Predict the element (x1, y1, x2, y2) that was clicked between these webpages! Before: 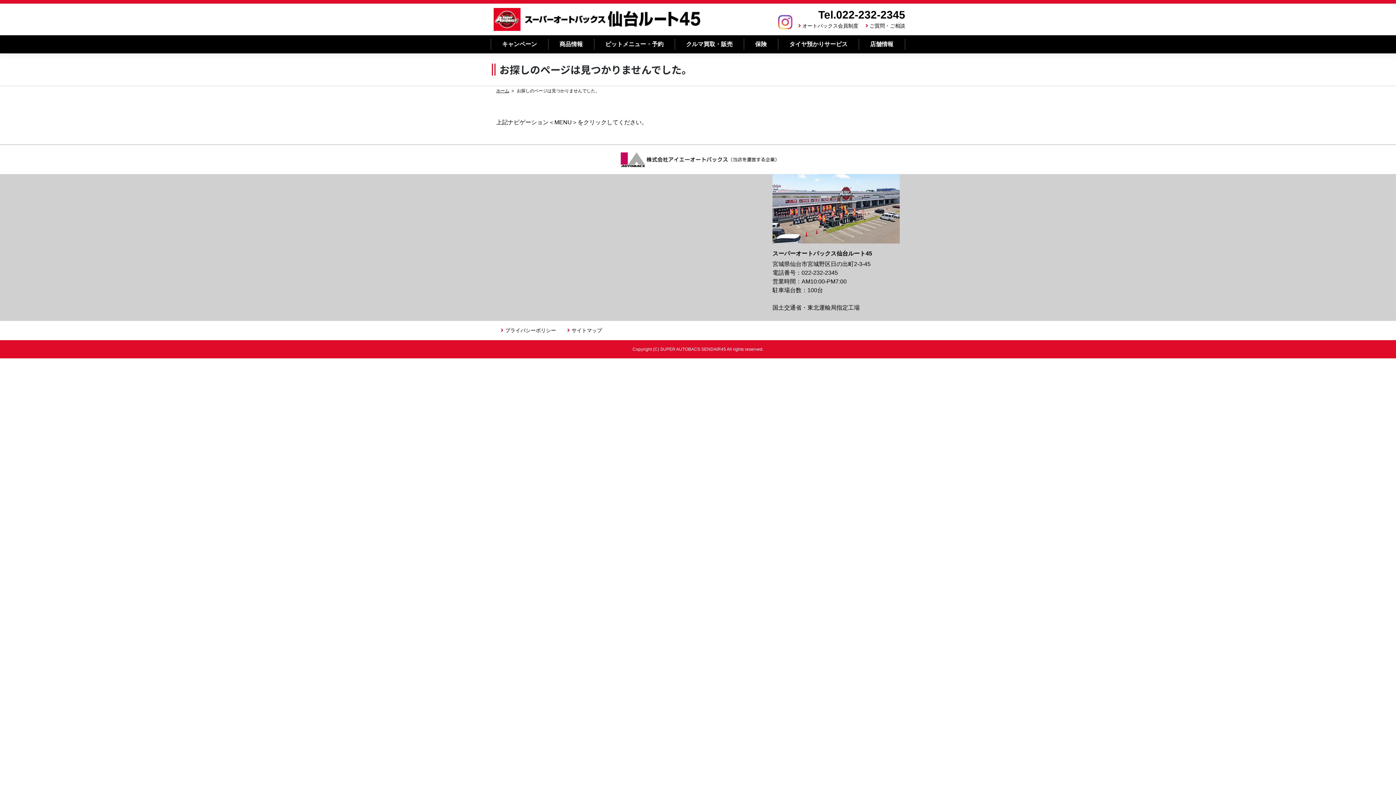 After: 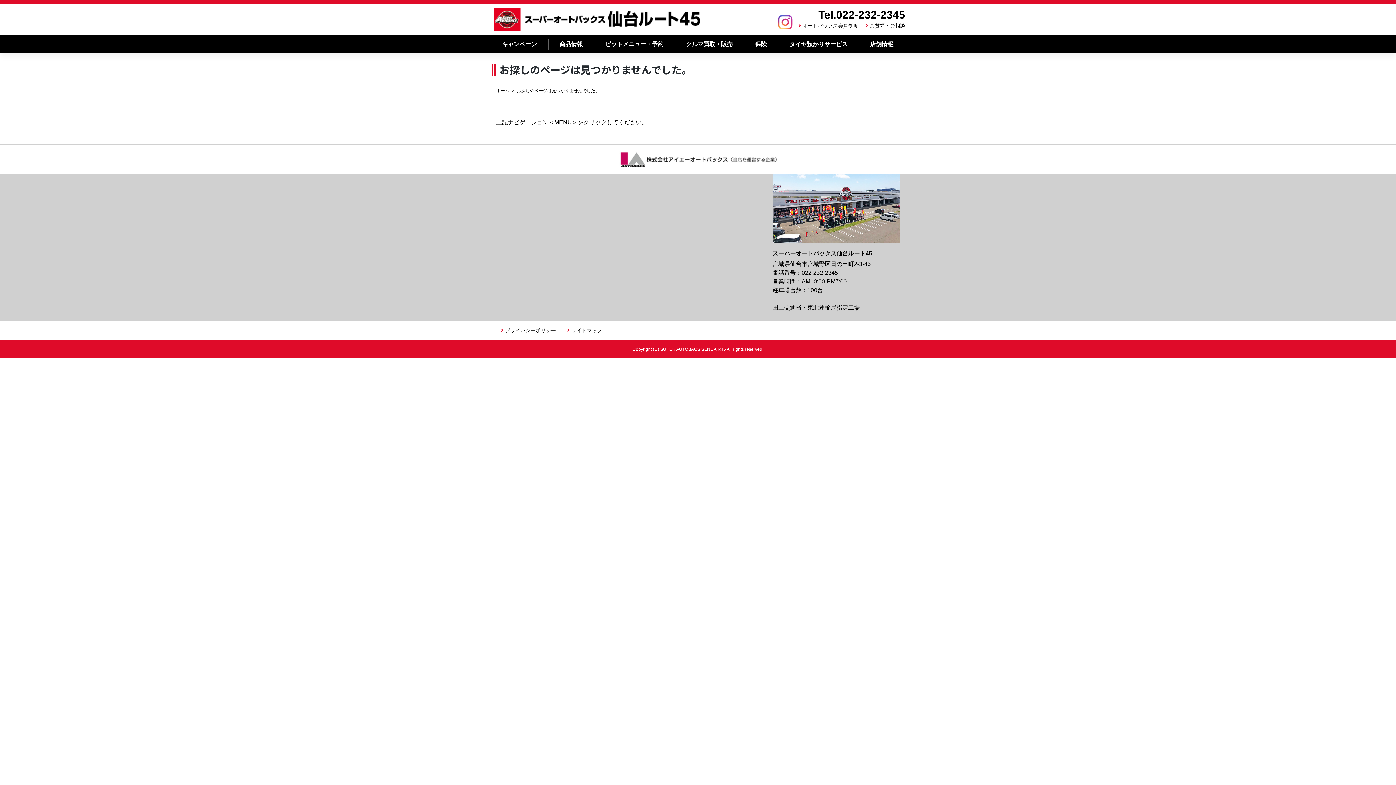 Action: bbox: (778, 15, 792, 22)